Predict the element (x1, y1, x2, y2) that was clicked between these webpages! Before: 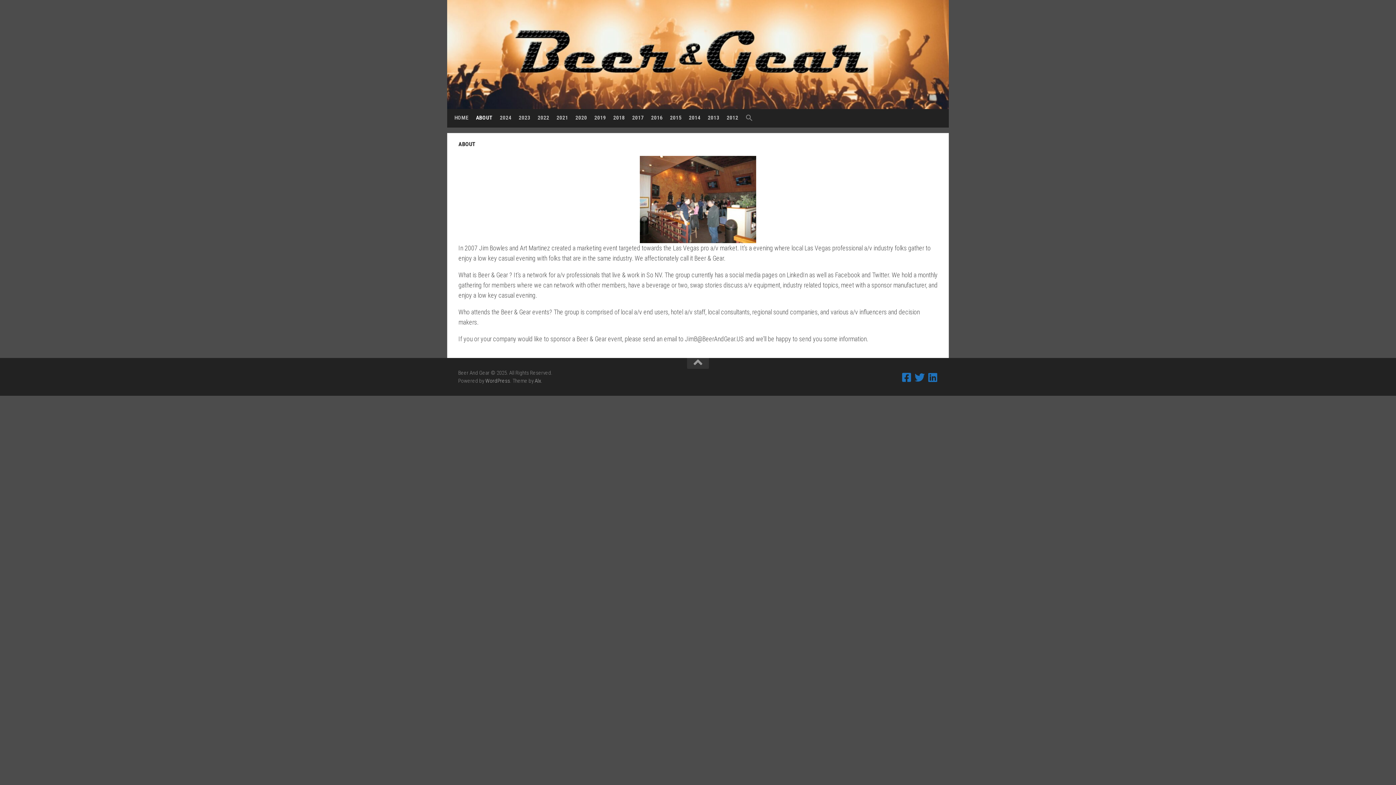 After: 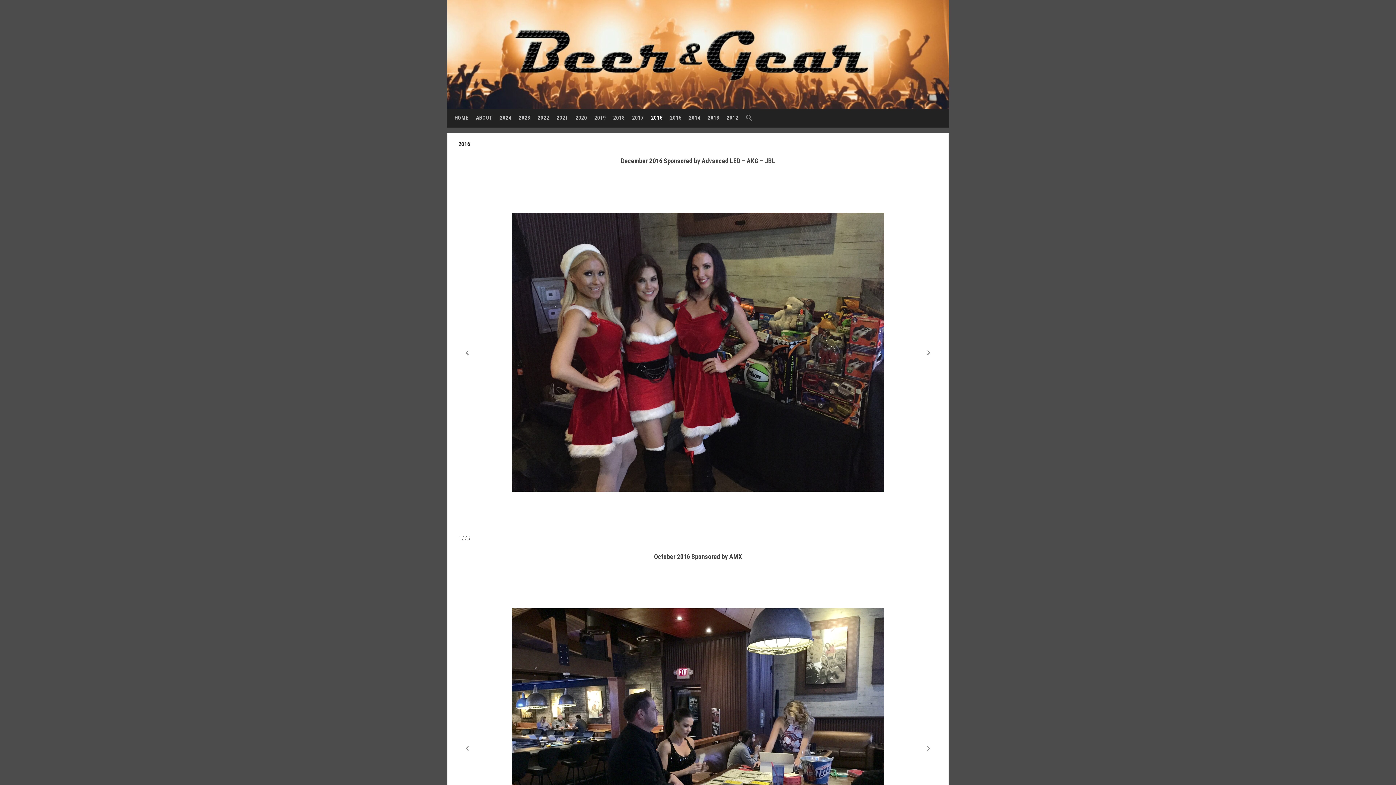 Action: bbox: (651, 114, 662, 121) label: 2016